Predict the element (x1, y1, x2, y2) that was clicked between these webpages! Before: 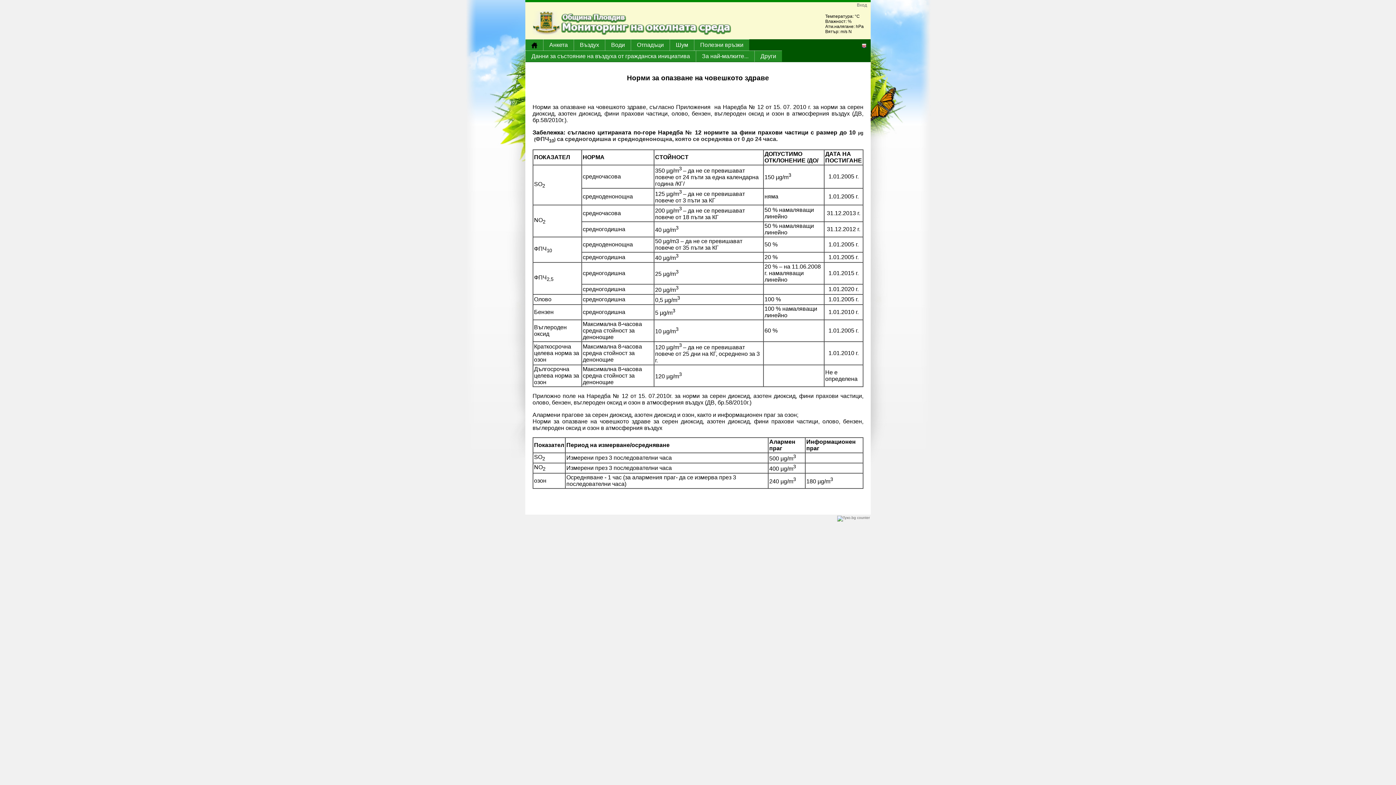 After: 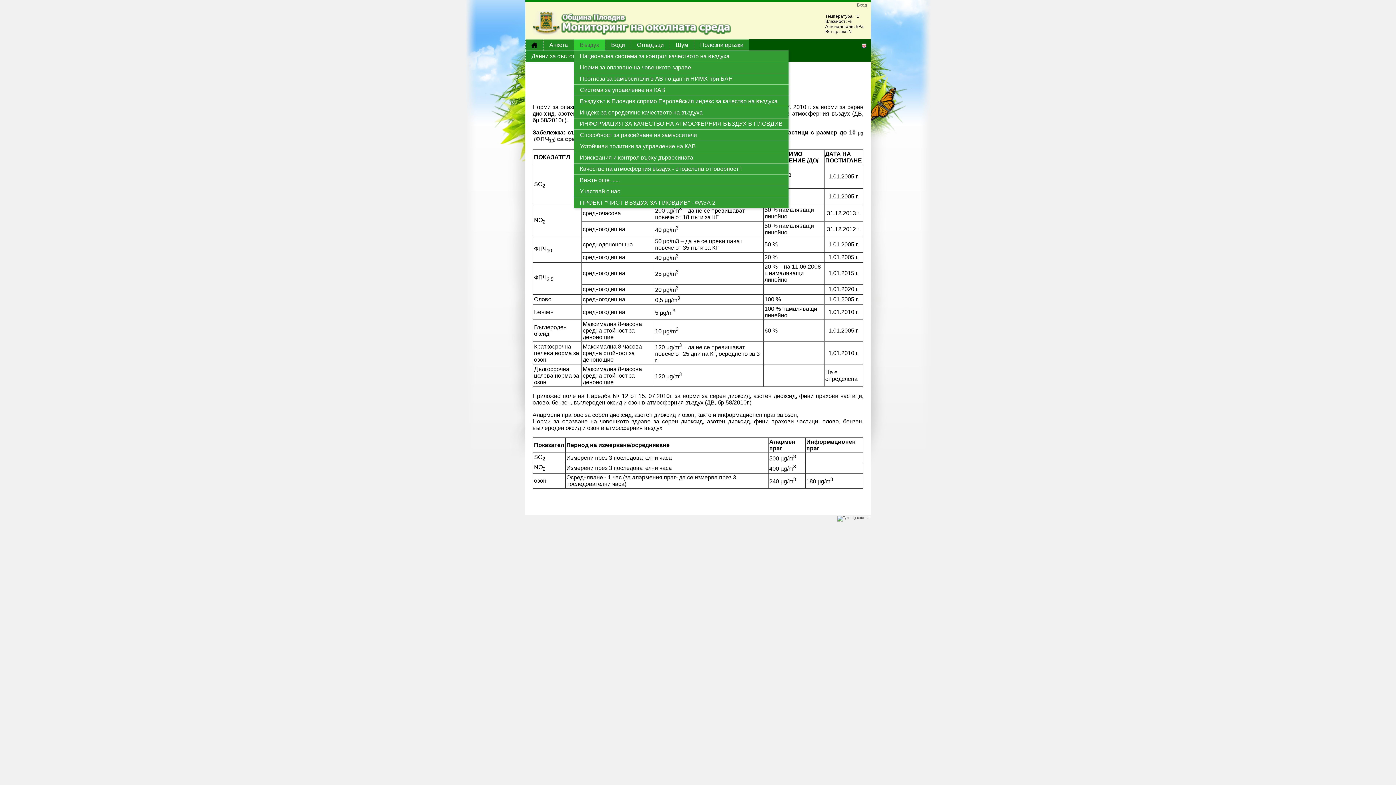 Action: bbox: (574, 39, 605, 50) label: Въздух